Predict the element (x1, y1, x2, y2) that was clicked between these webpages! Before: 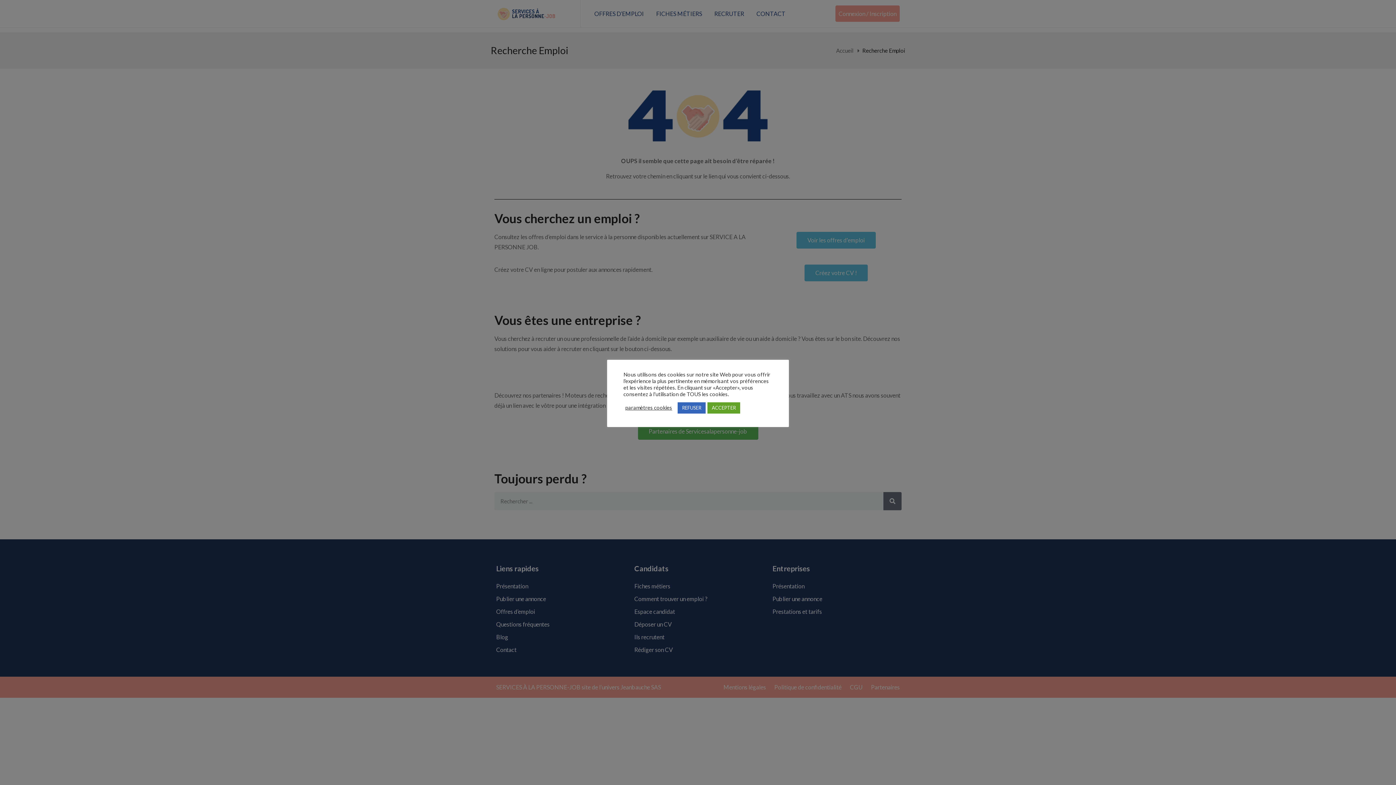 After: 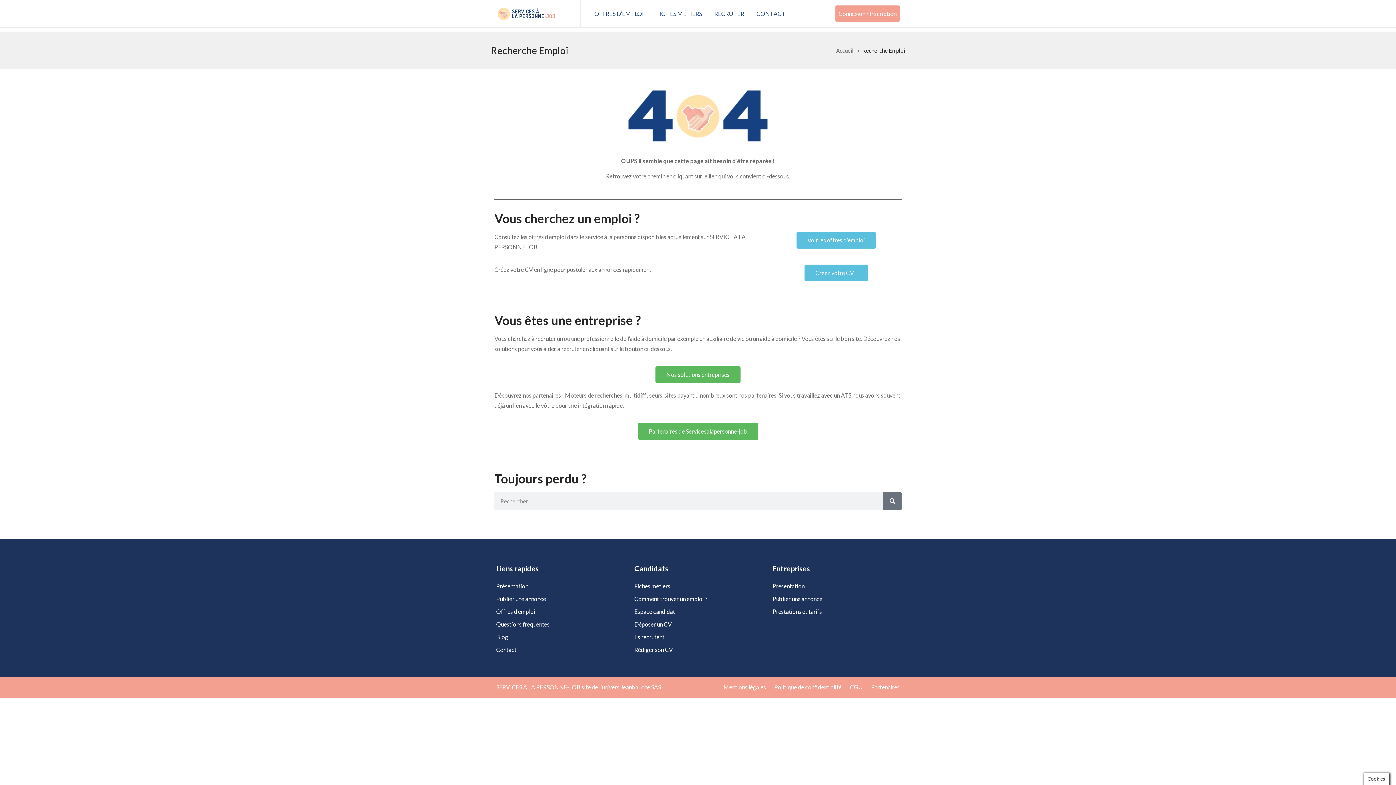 Action: bbox: (677, 402, 705, 413) label: REFUSER